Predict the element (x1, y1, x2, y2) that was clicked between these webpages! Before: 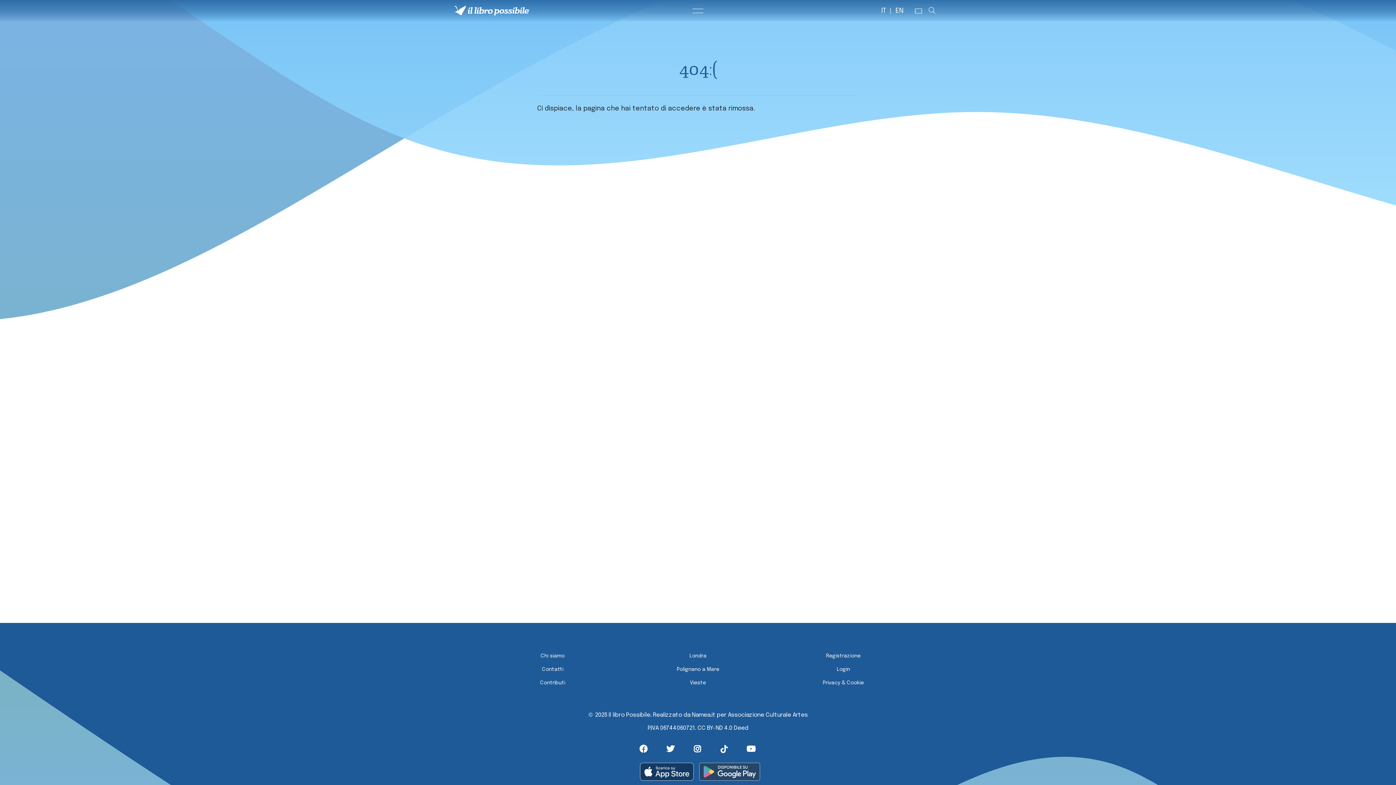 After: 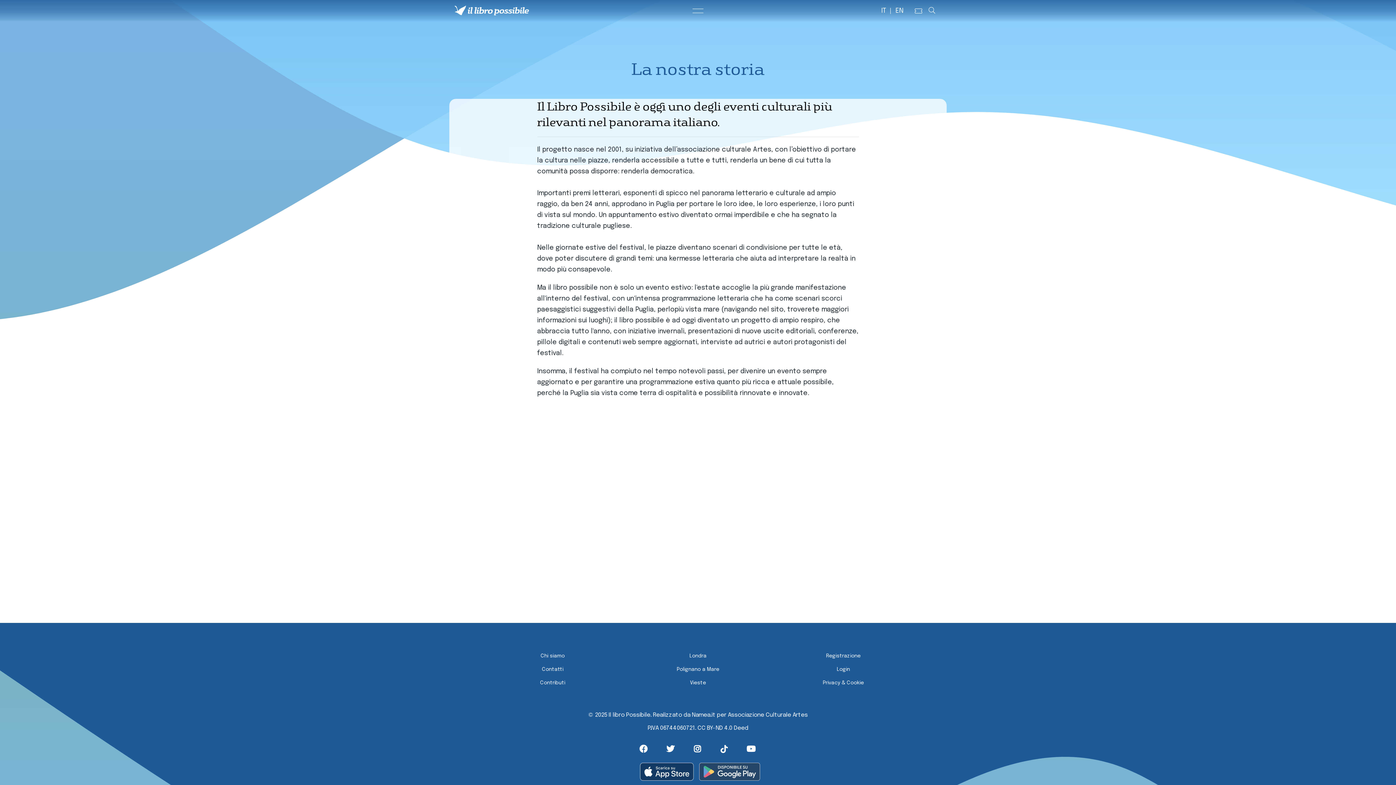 Action: bbox: (540, 653, 564, 658) label: Chi siamo